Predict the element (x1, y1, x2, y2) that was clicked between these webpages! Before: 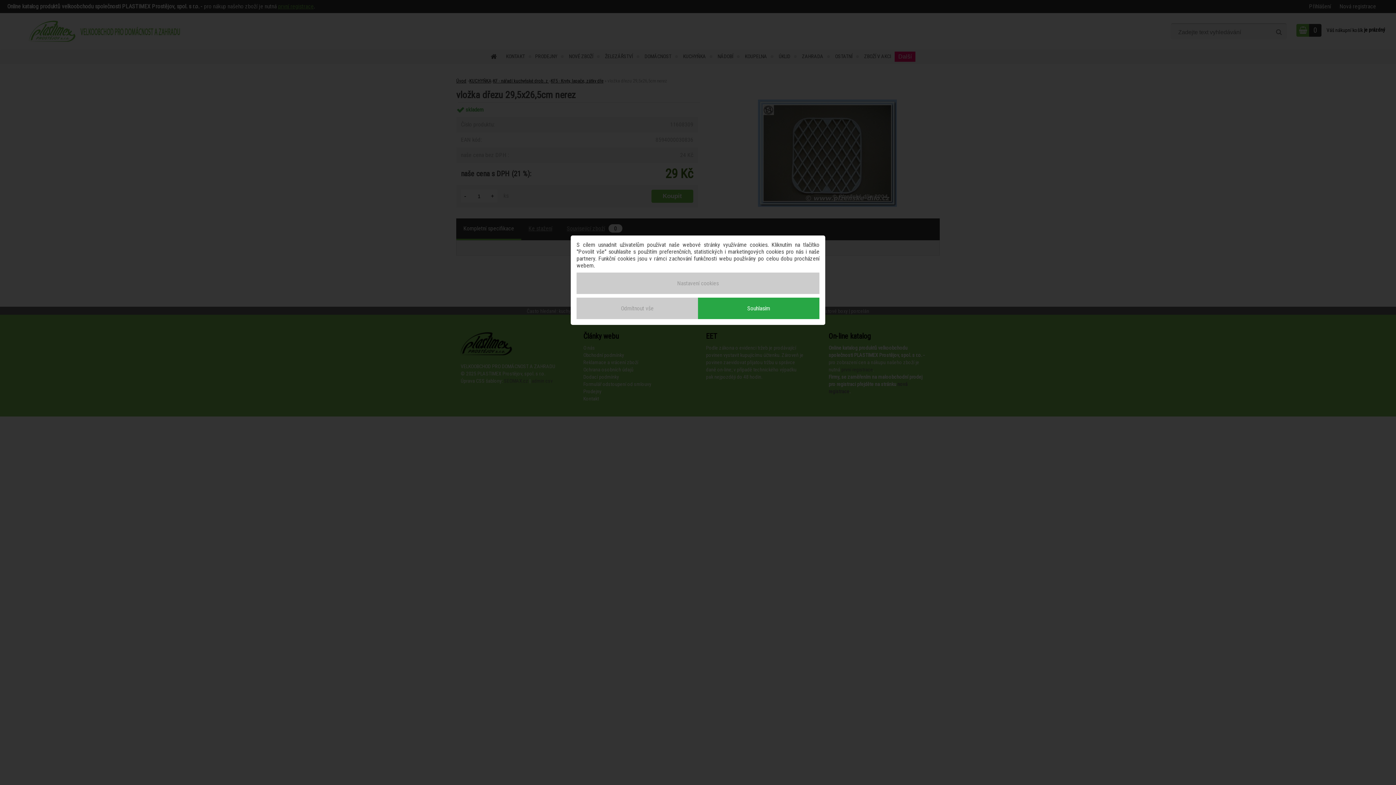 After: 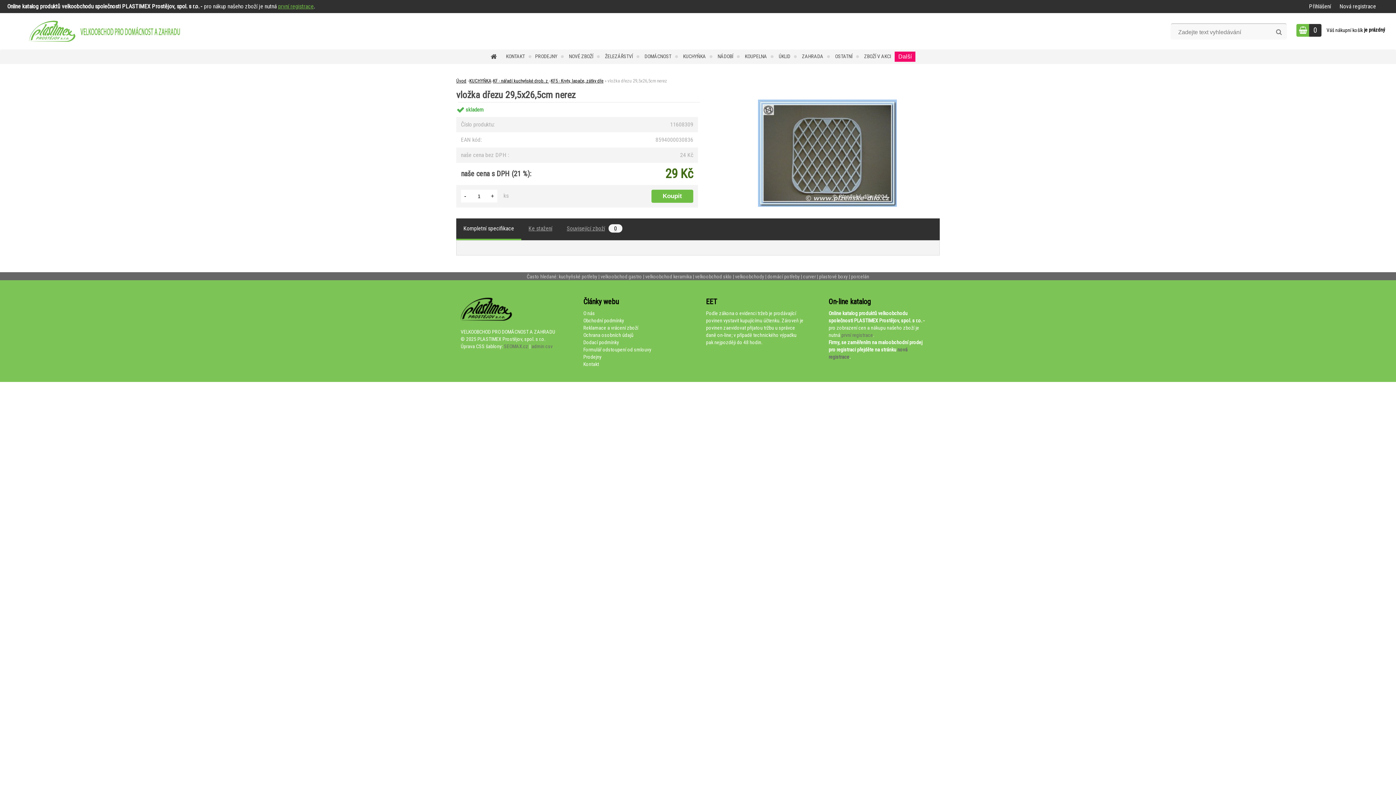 Action: label: Odmítnout vše bbox: (576, 297, 698, 319)